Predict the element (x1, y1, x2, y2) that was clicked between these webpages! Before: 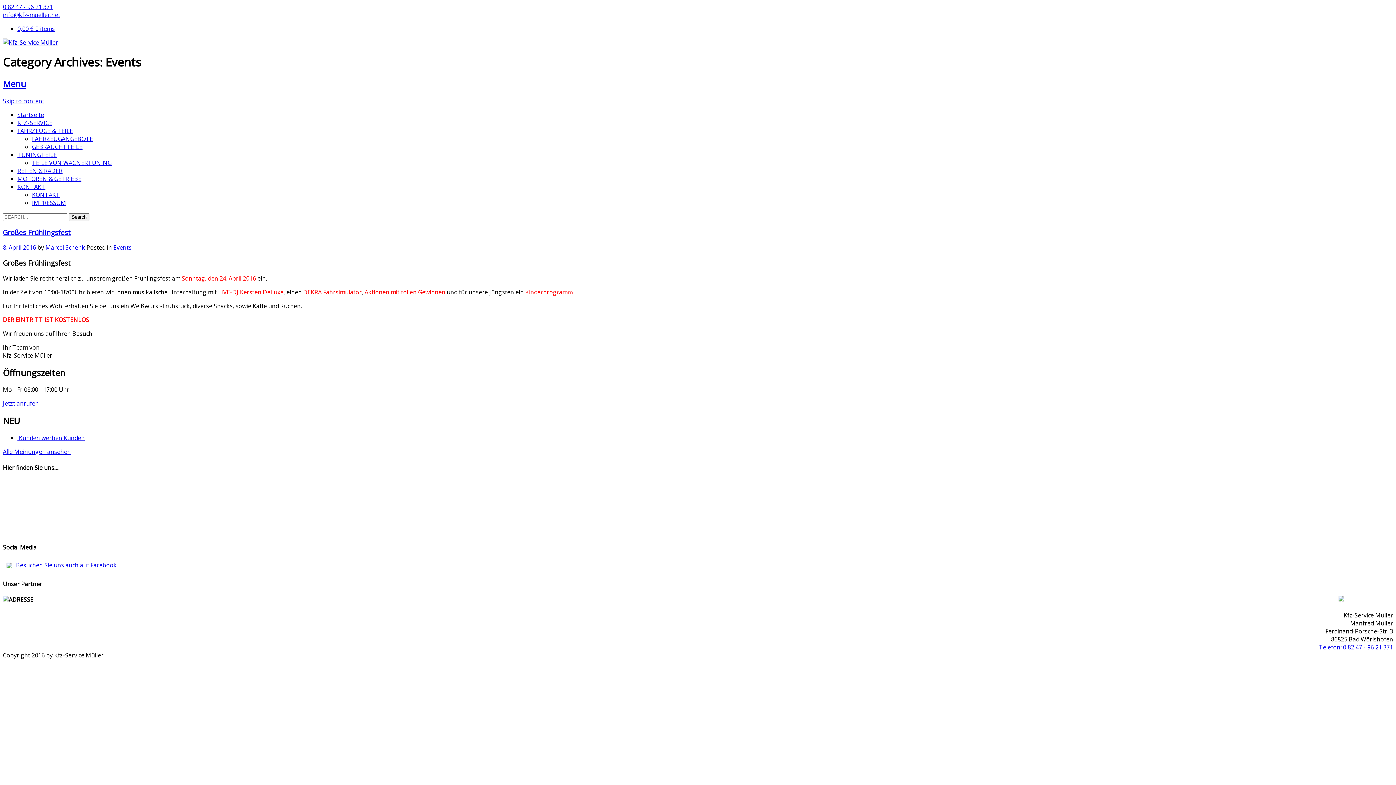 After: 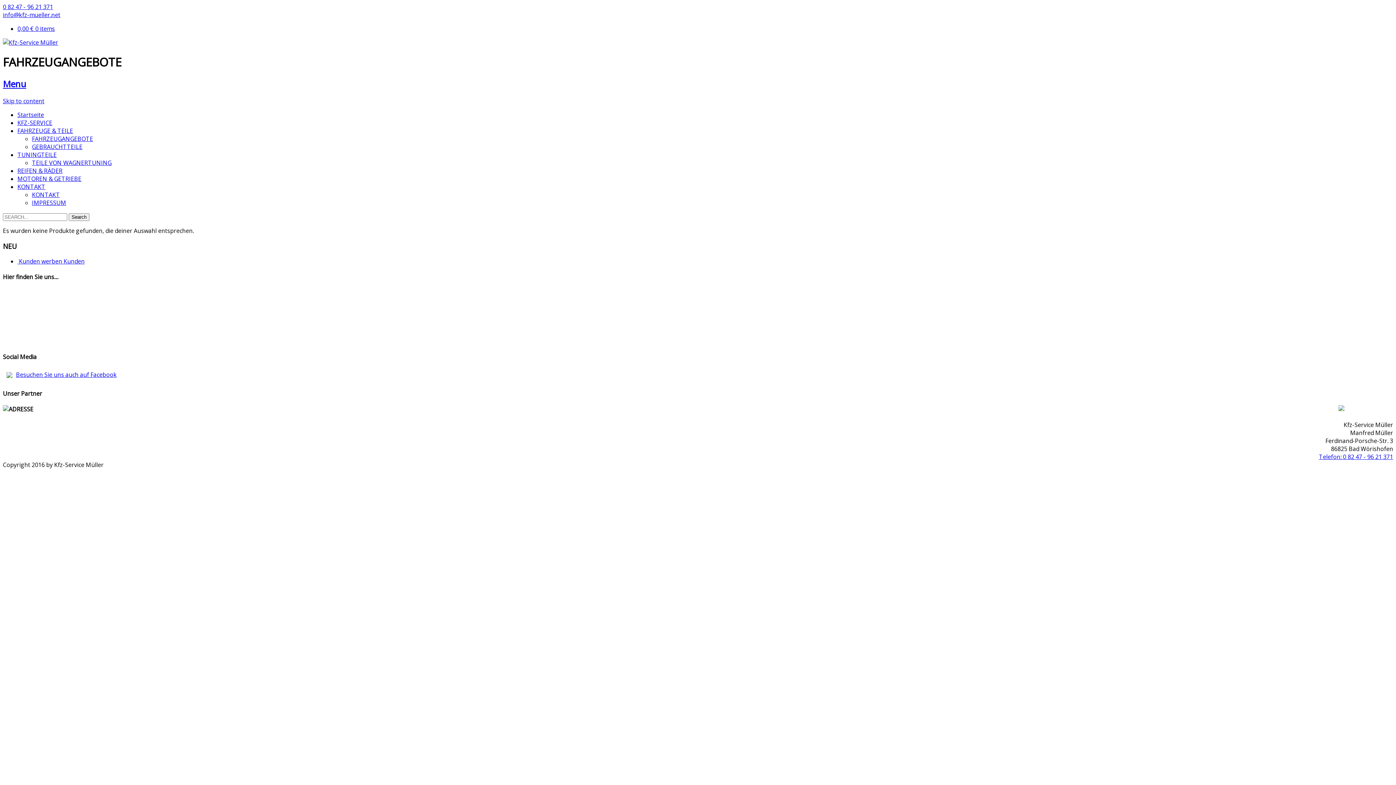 Action: label: FAHRZEUGANGEBOTE bbox: (32, 134, 93, 142)